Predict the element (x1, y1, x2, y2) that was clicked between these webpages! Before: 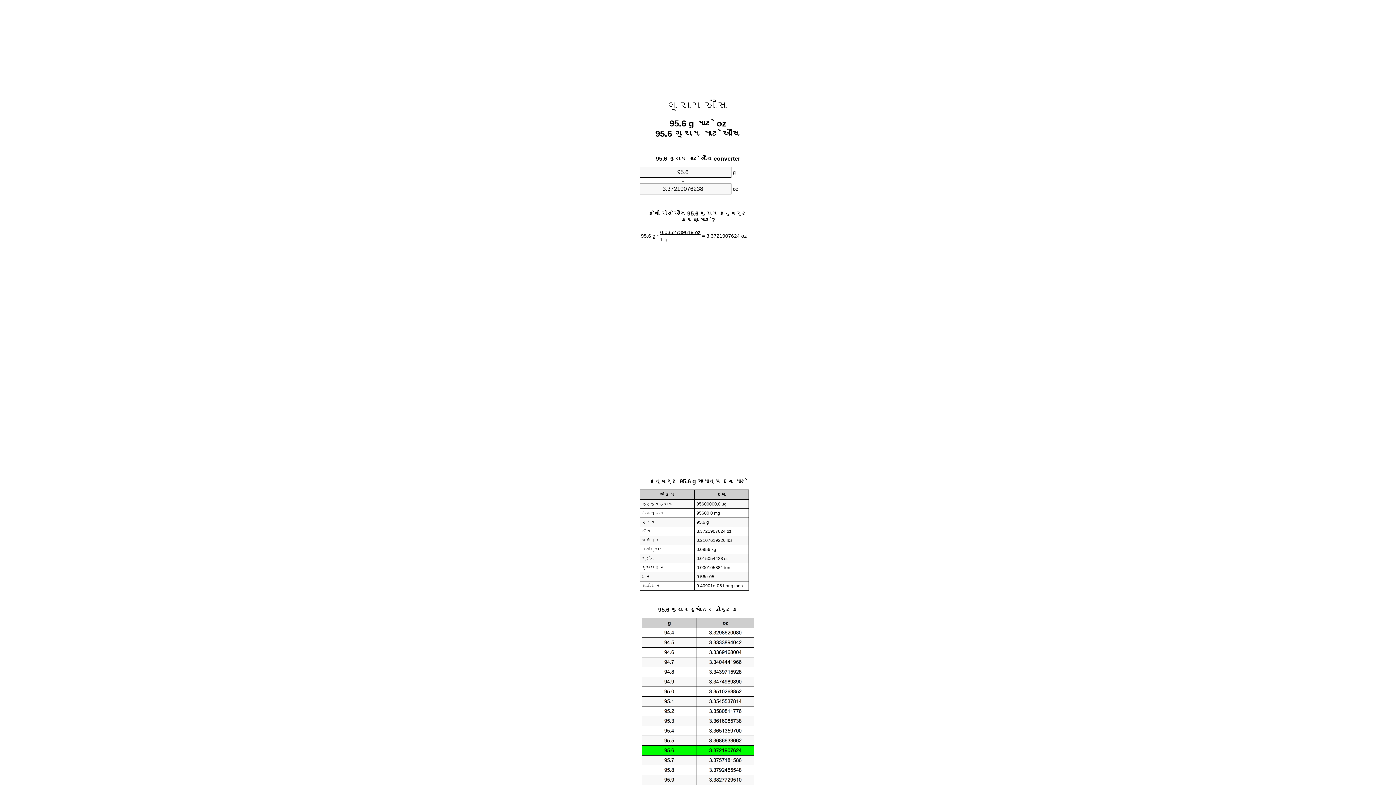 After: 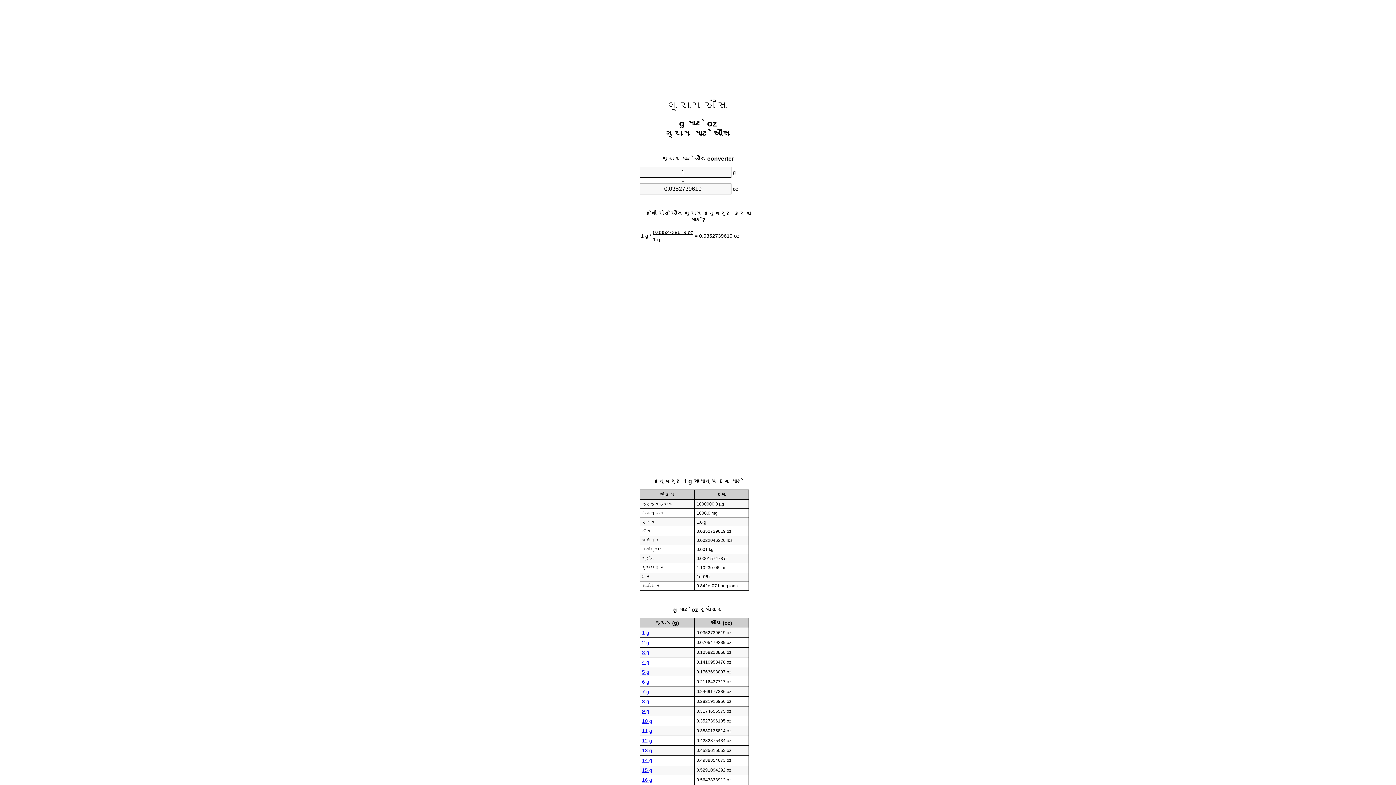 Action: label: ગ્રામ ઔંસ bbox: (667, 99, 728, 112)